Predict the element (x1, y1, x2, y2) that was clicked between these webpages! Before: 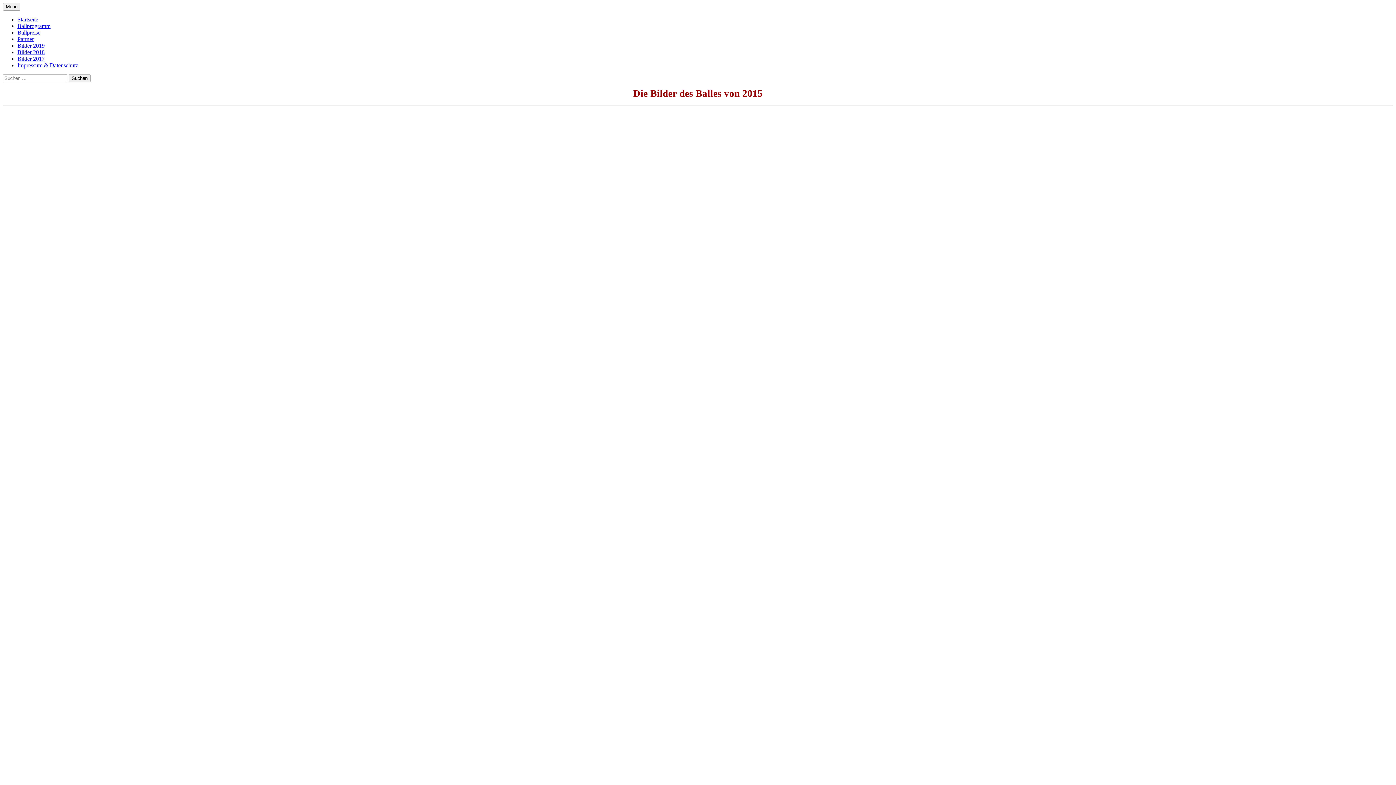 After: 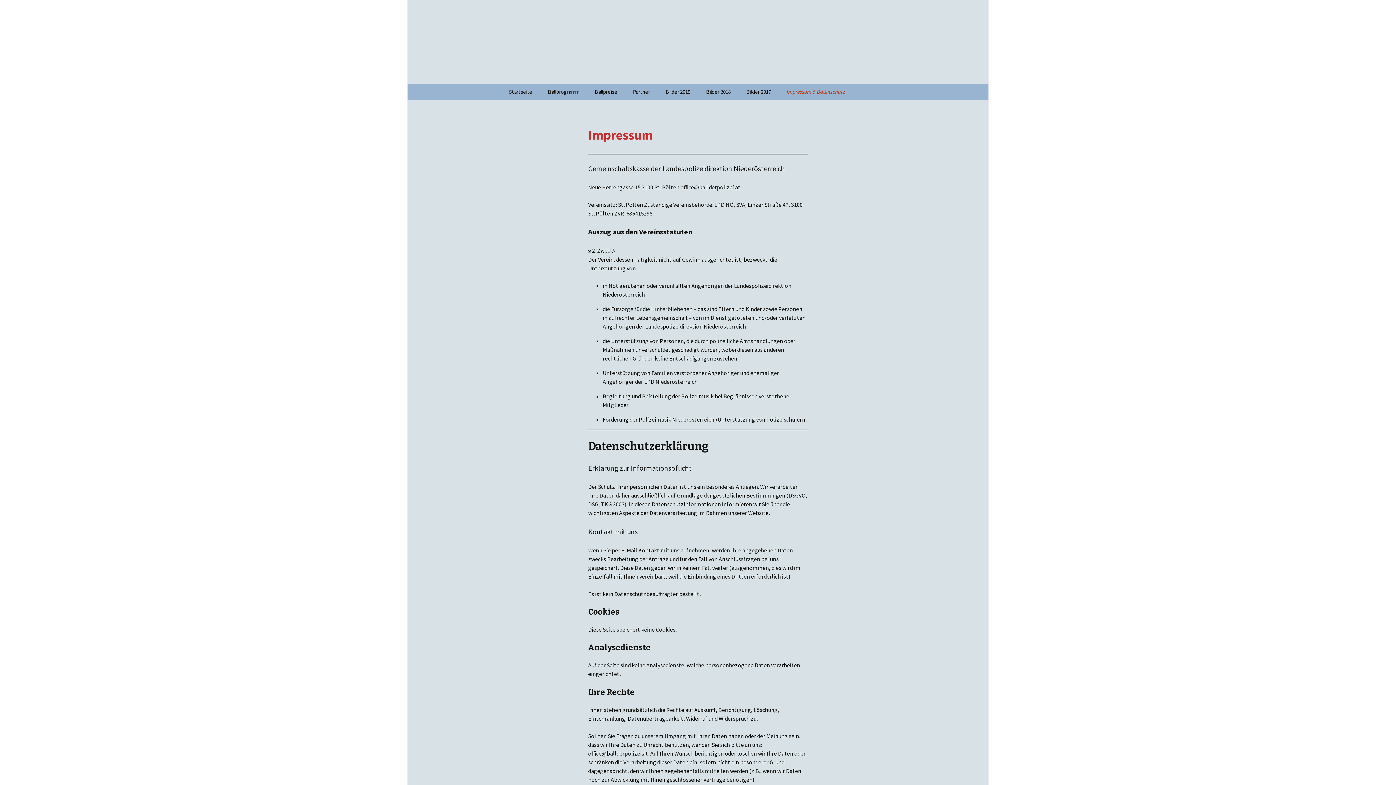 Action: bbox: (17, 62, 78, 68) label: Impressum & Datenschutz